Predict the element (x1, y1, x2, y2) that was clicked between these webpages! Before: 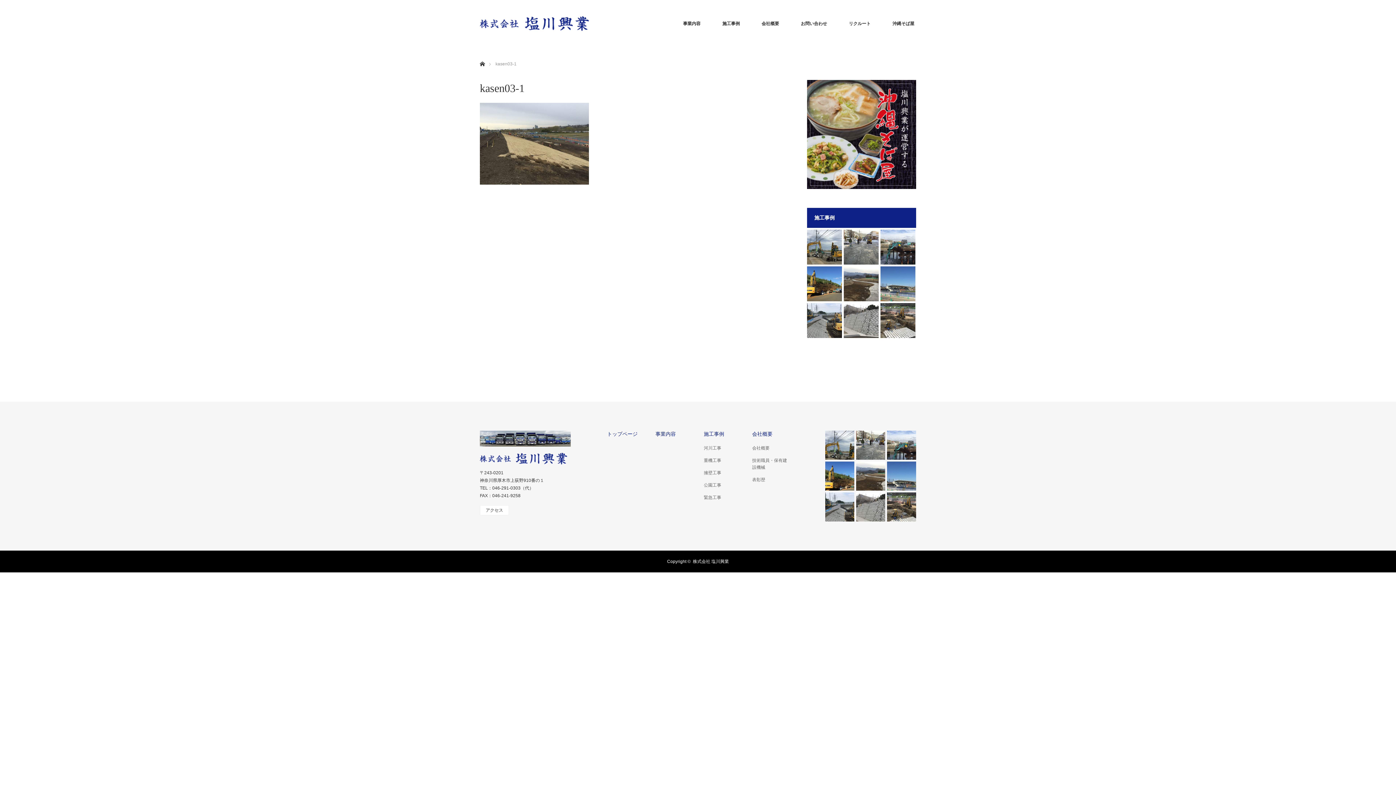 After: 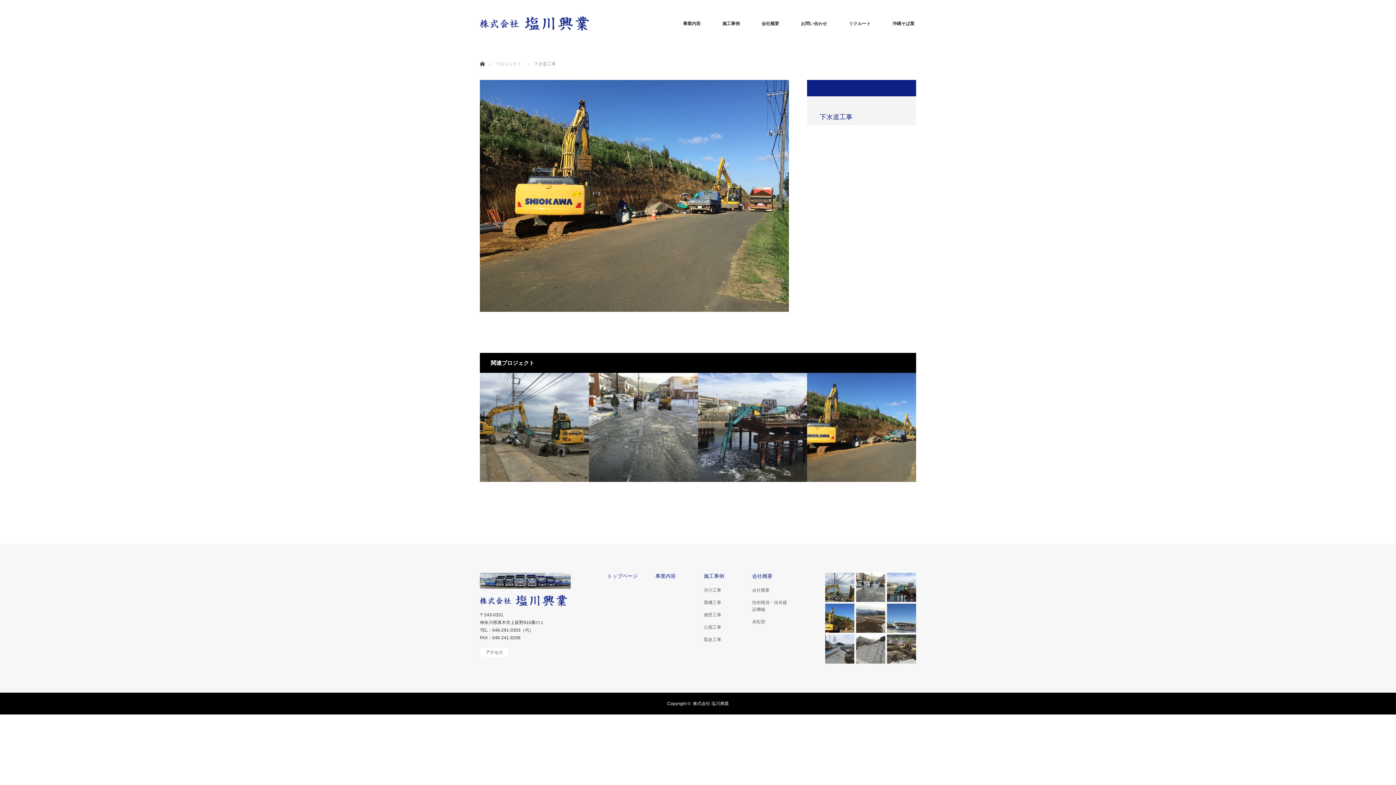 Action: bbox: (825, 461, 860, 496)